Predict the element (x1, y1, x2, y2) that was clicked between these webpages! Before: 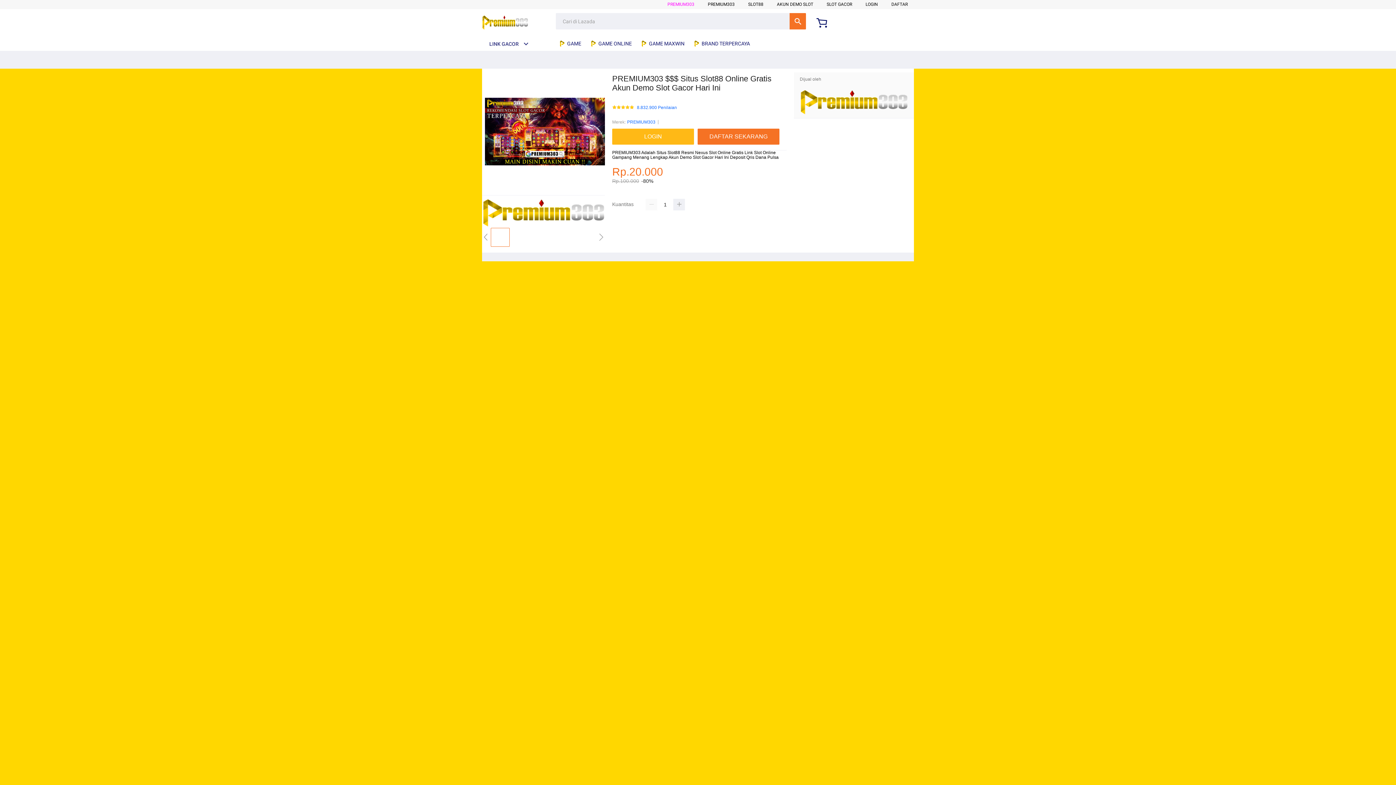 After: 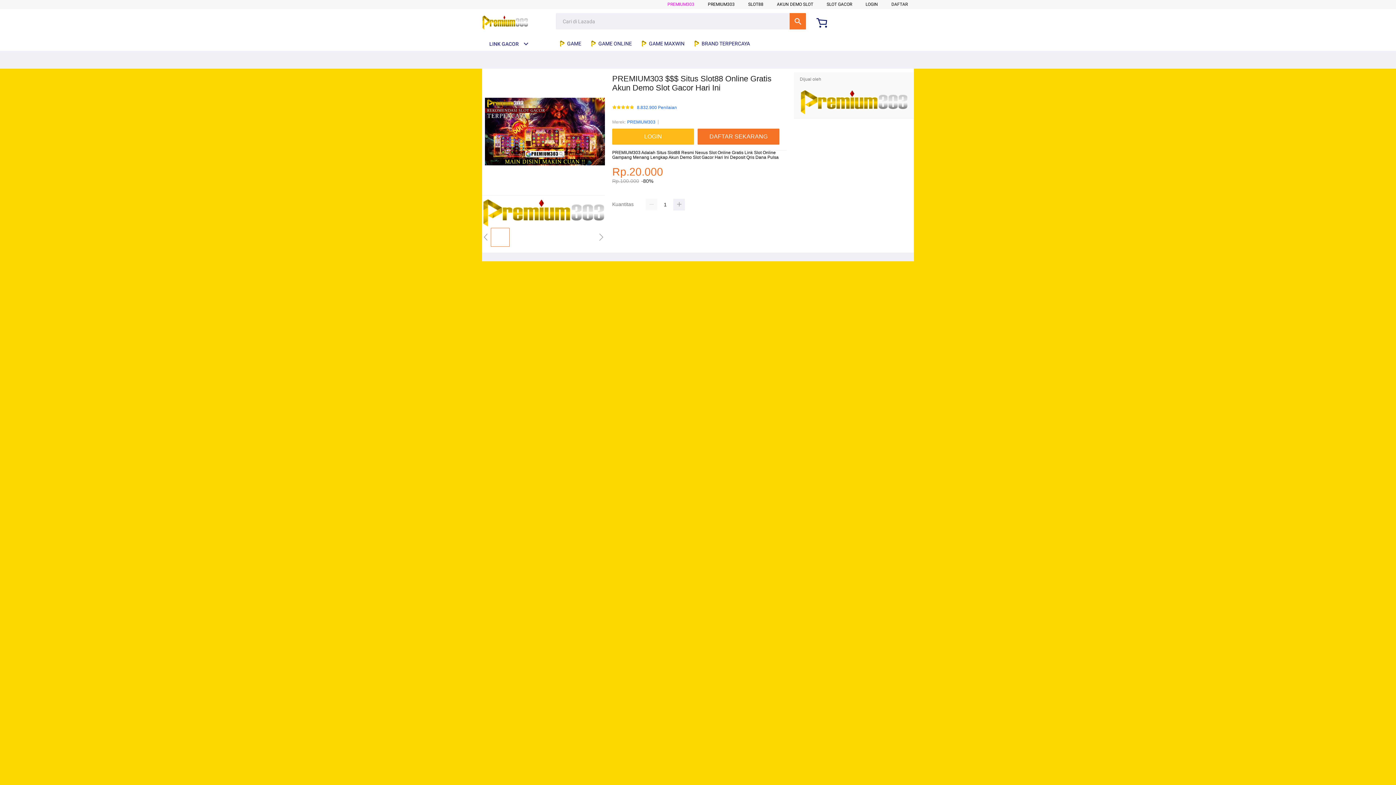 Action: bbox: (589, 36, 635, 50) label:  GAME ONLINE